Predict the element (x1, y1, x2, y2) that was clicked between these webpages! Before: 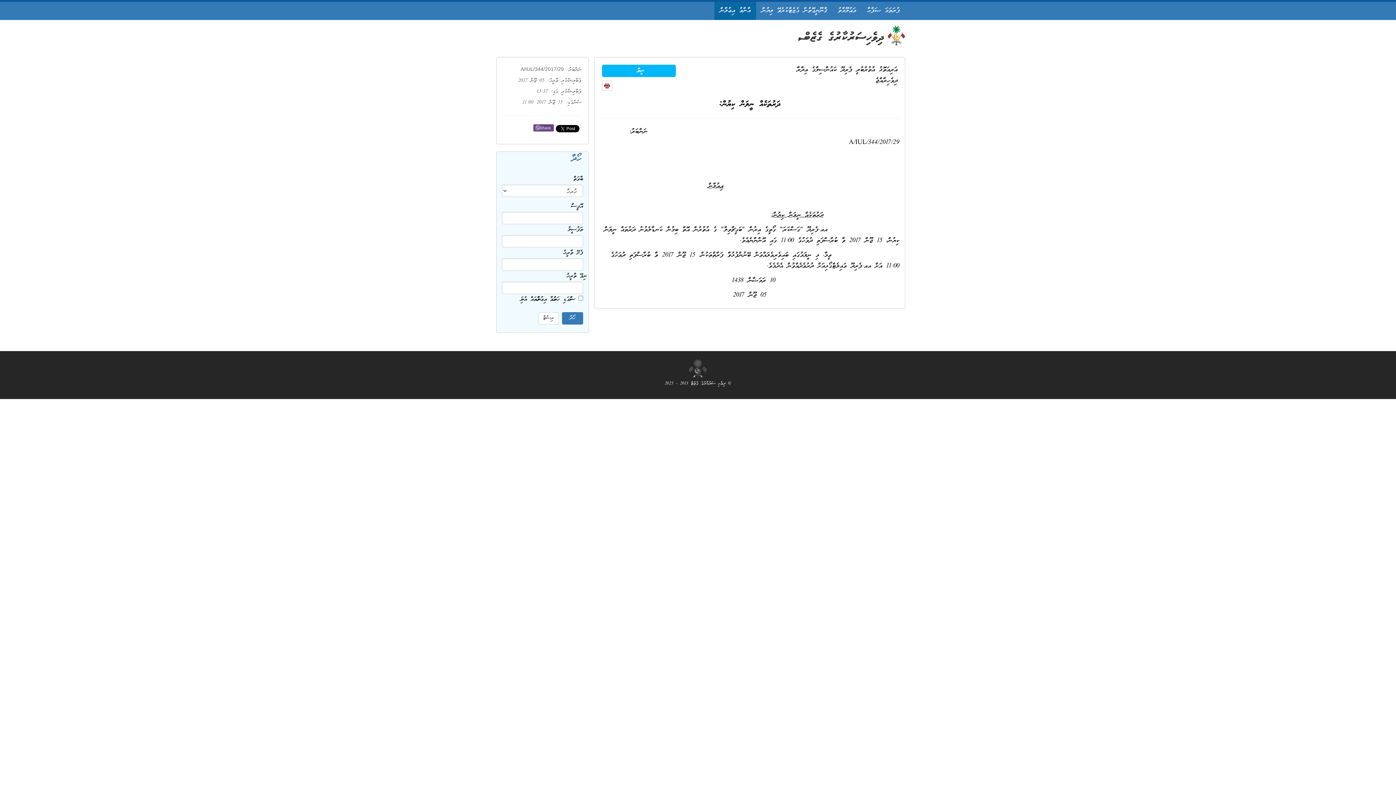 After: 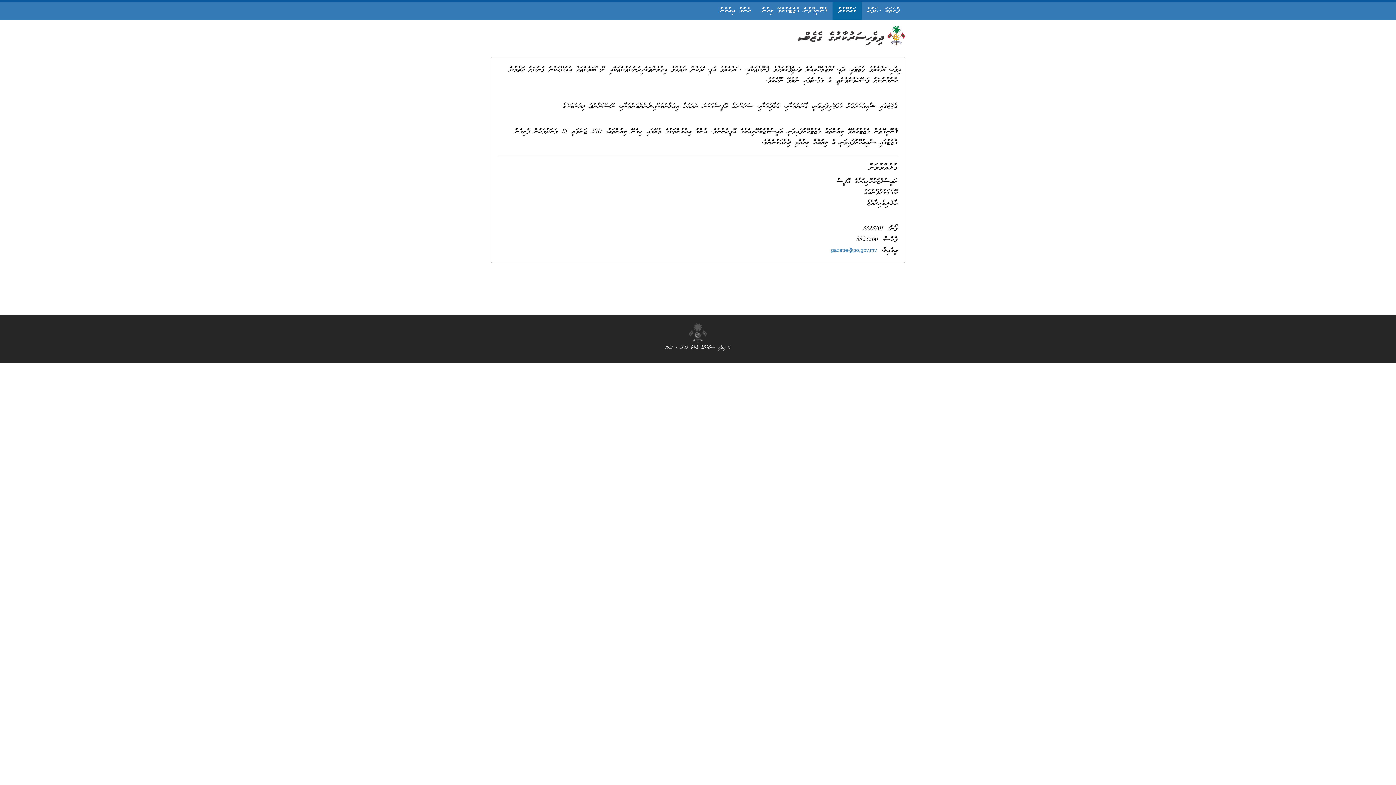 Action: bbox: (832, 1, 861, 20) label: މަޢުލޫމާތު